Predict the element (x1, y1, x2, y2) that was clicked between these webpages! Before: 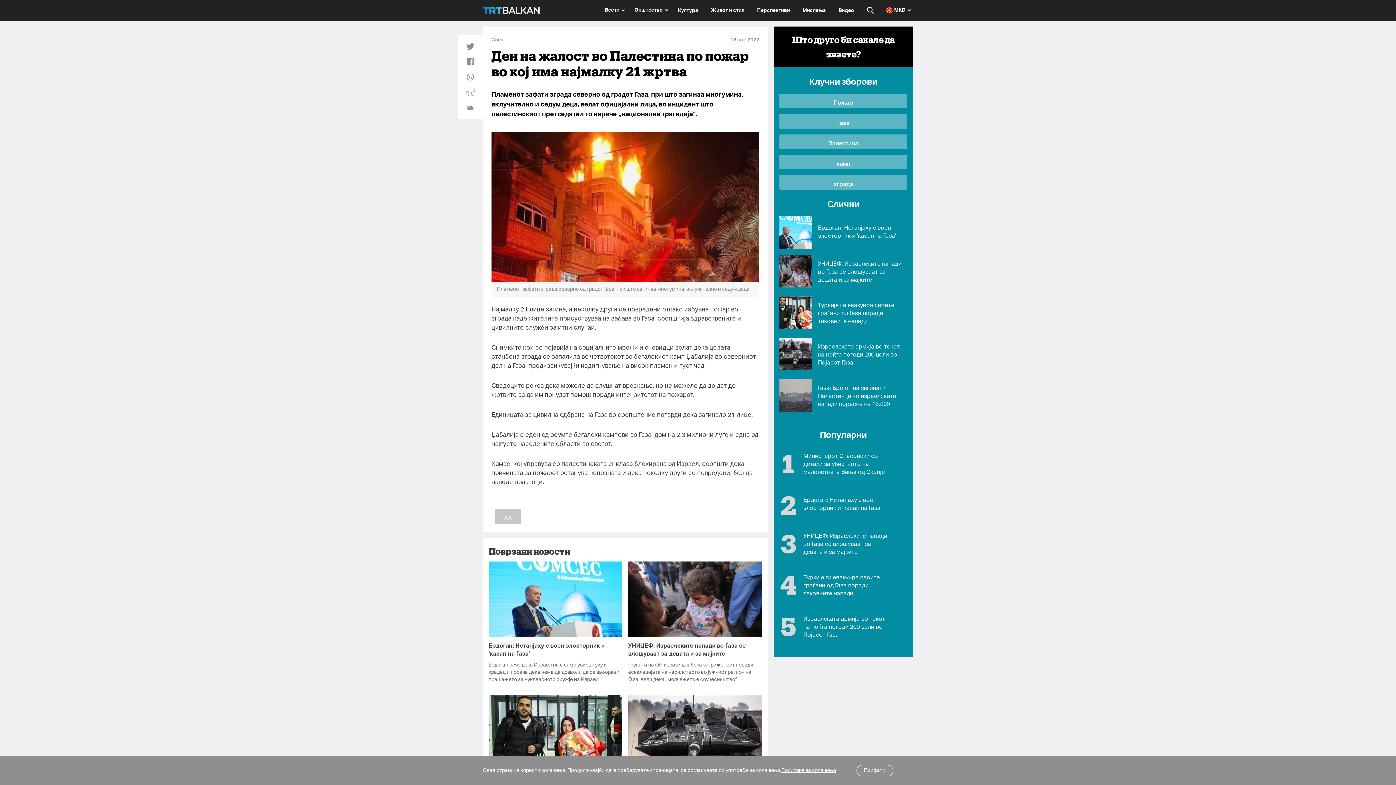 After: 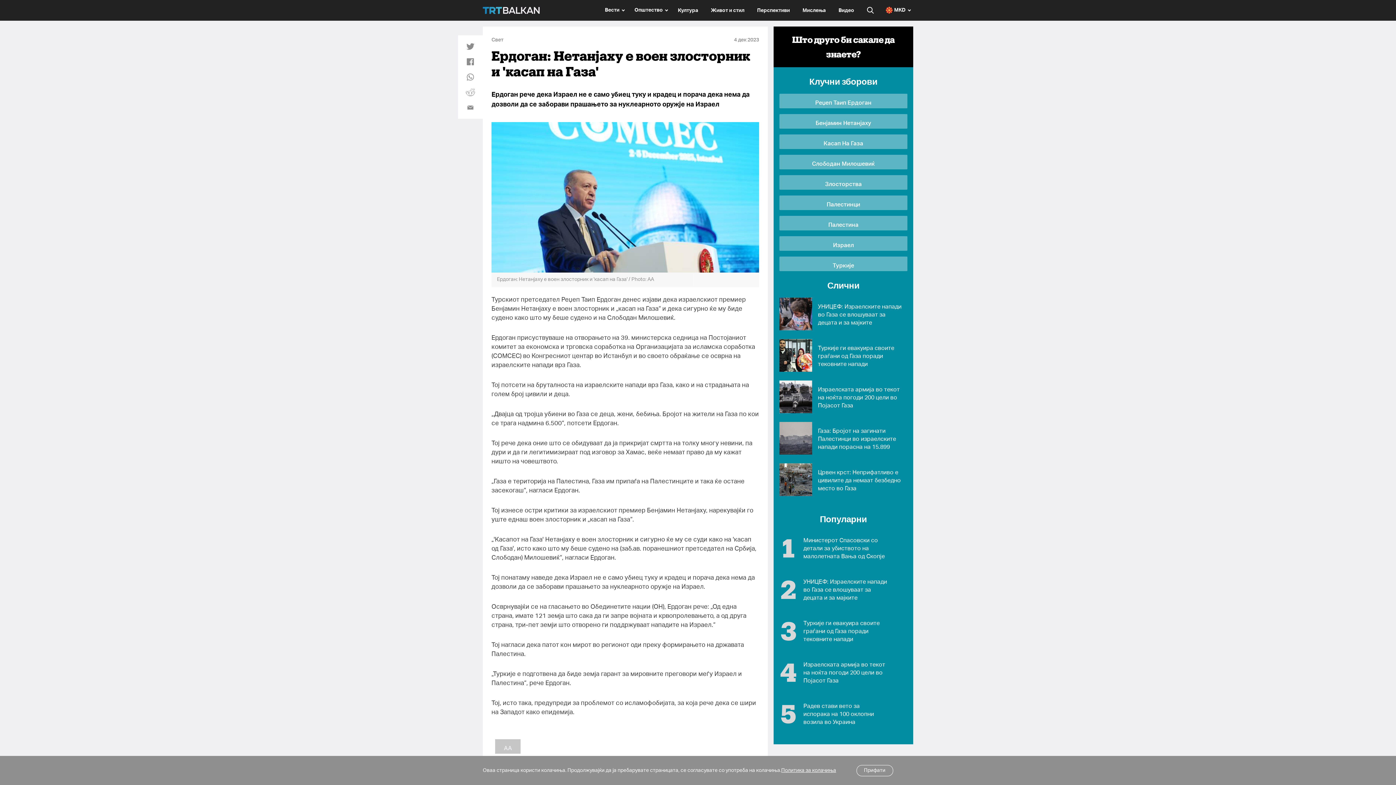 Action: label: Ердоган: Нетанјаху е воен злосторник и 'касап на Газа' bbox: (488, 642, 622, 658)